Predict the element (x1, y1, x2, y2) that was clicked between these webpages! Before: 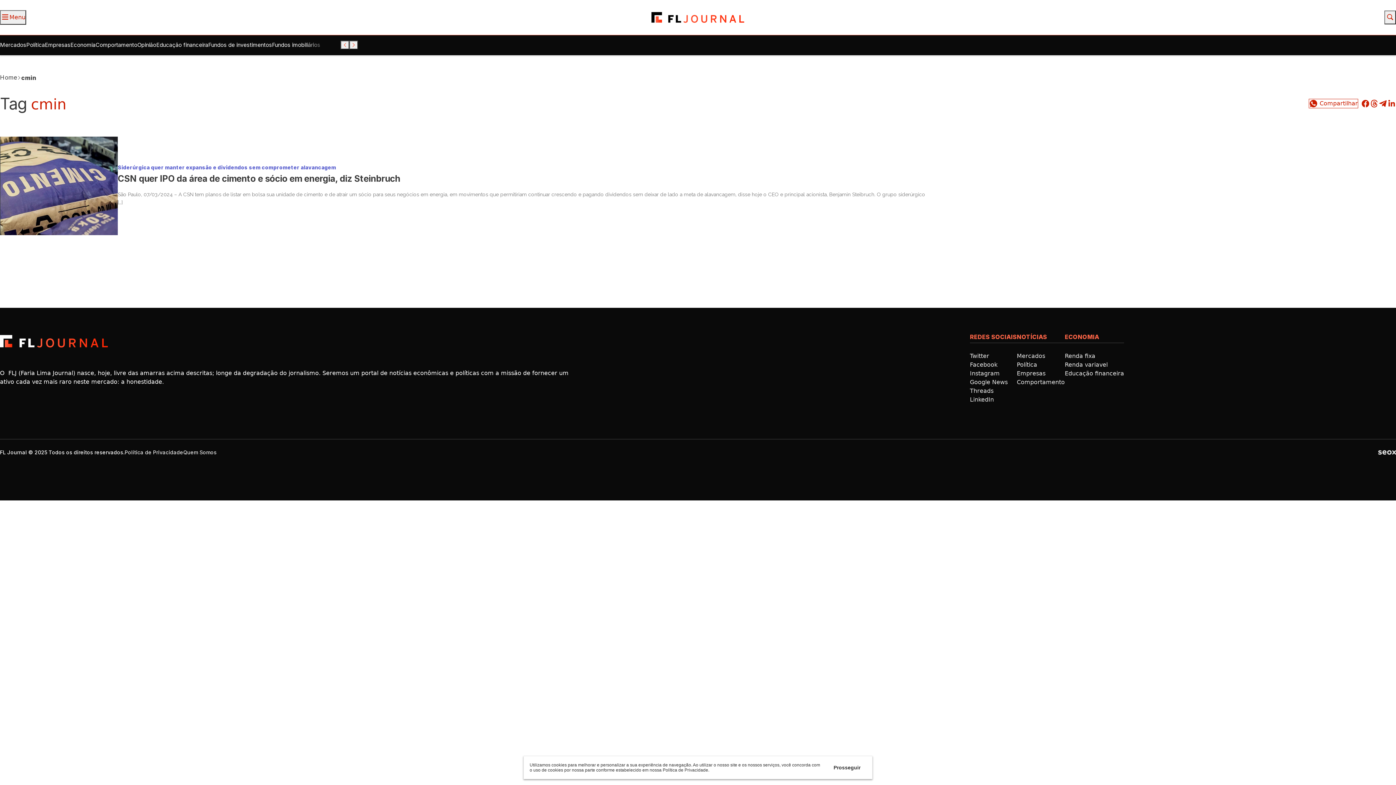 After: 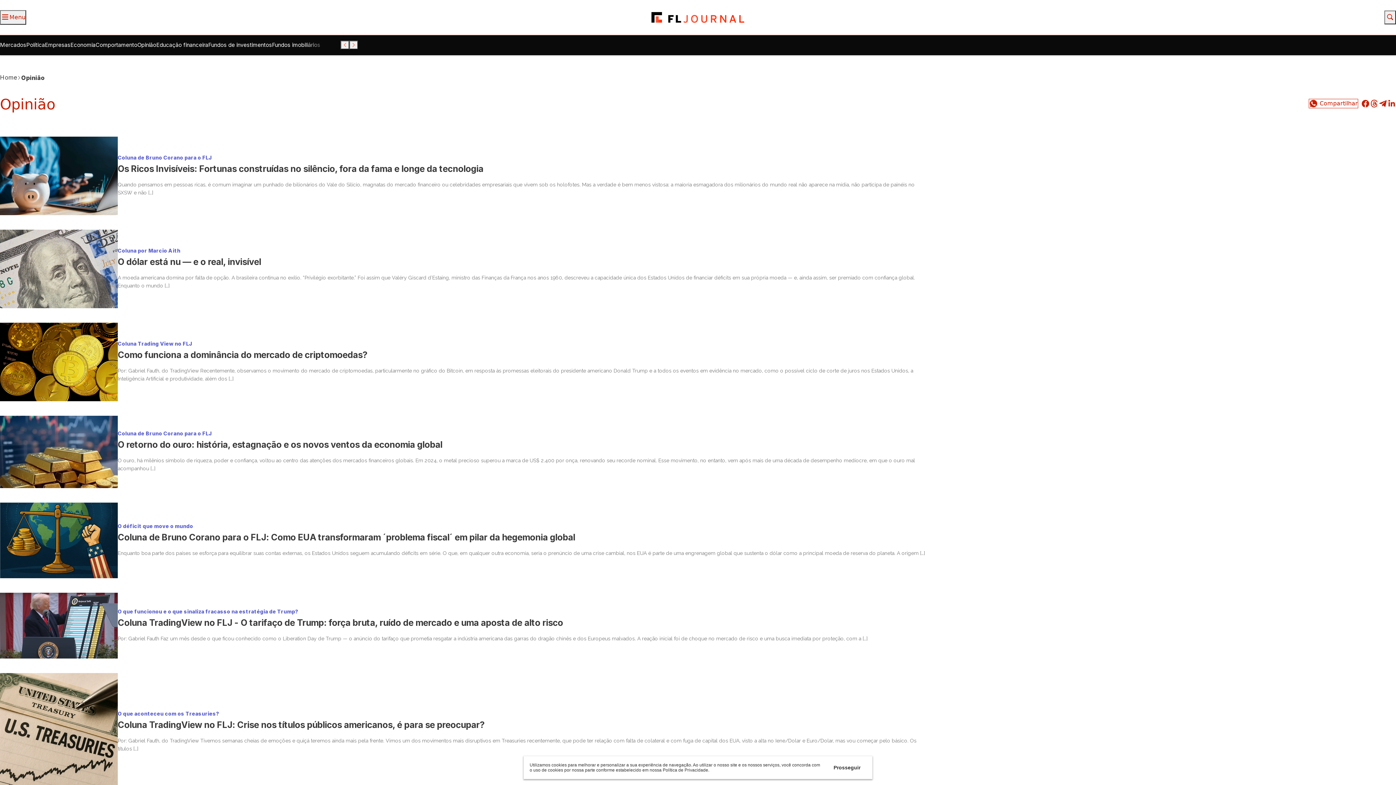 Action: label: Opinião bbox: (137, 40, 156, 49)